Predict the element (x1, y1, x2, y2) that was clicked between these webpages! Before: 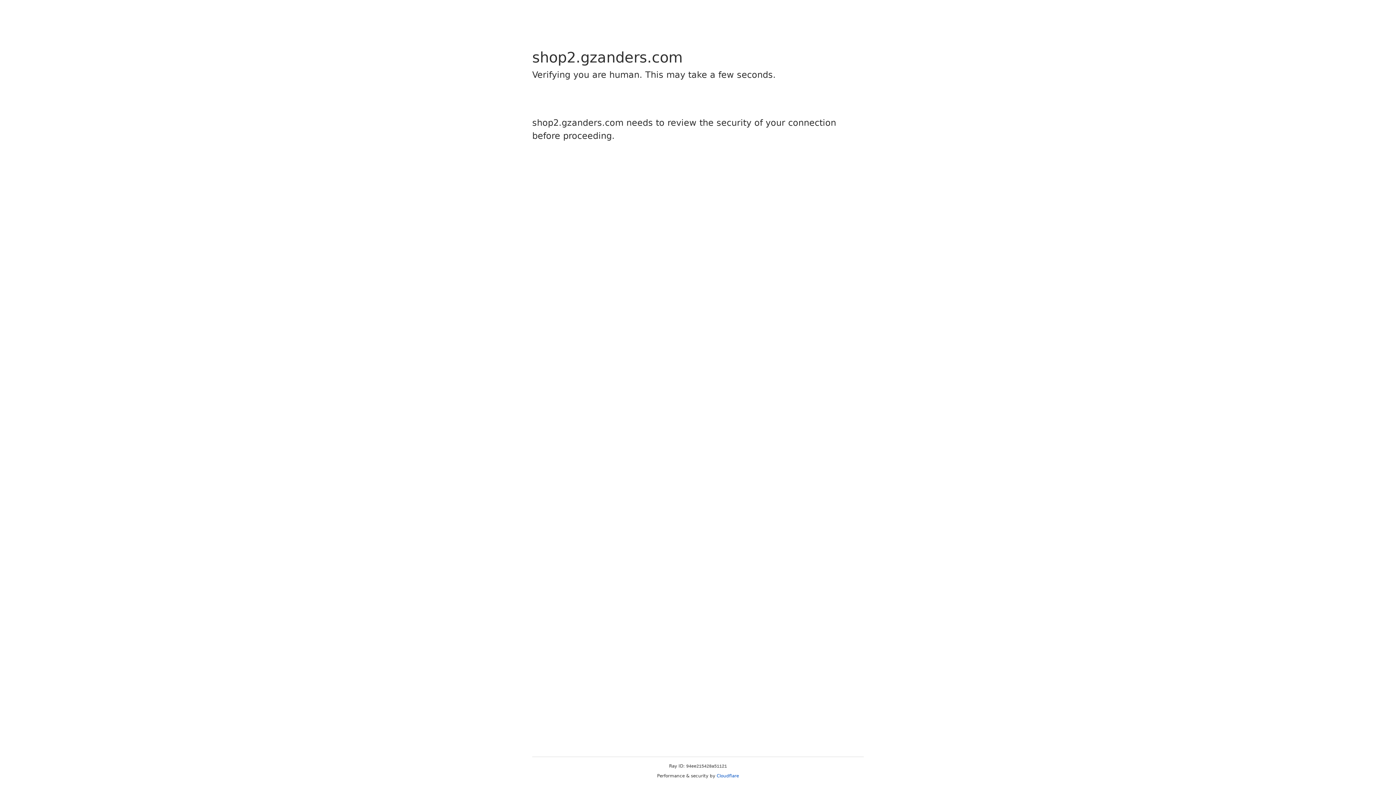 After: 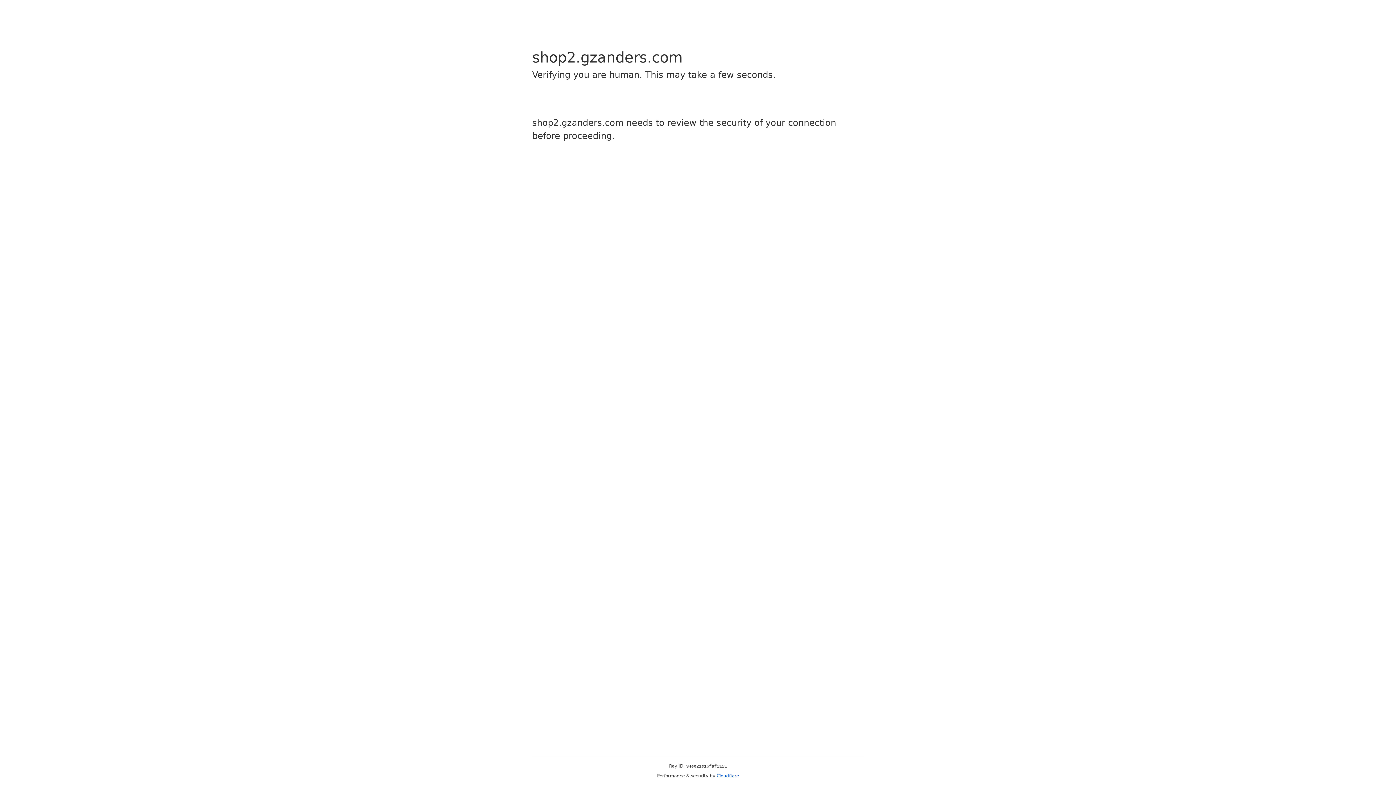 Action: label: Cloudflare bbox: (716, 773, 739, 778)